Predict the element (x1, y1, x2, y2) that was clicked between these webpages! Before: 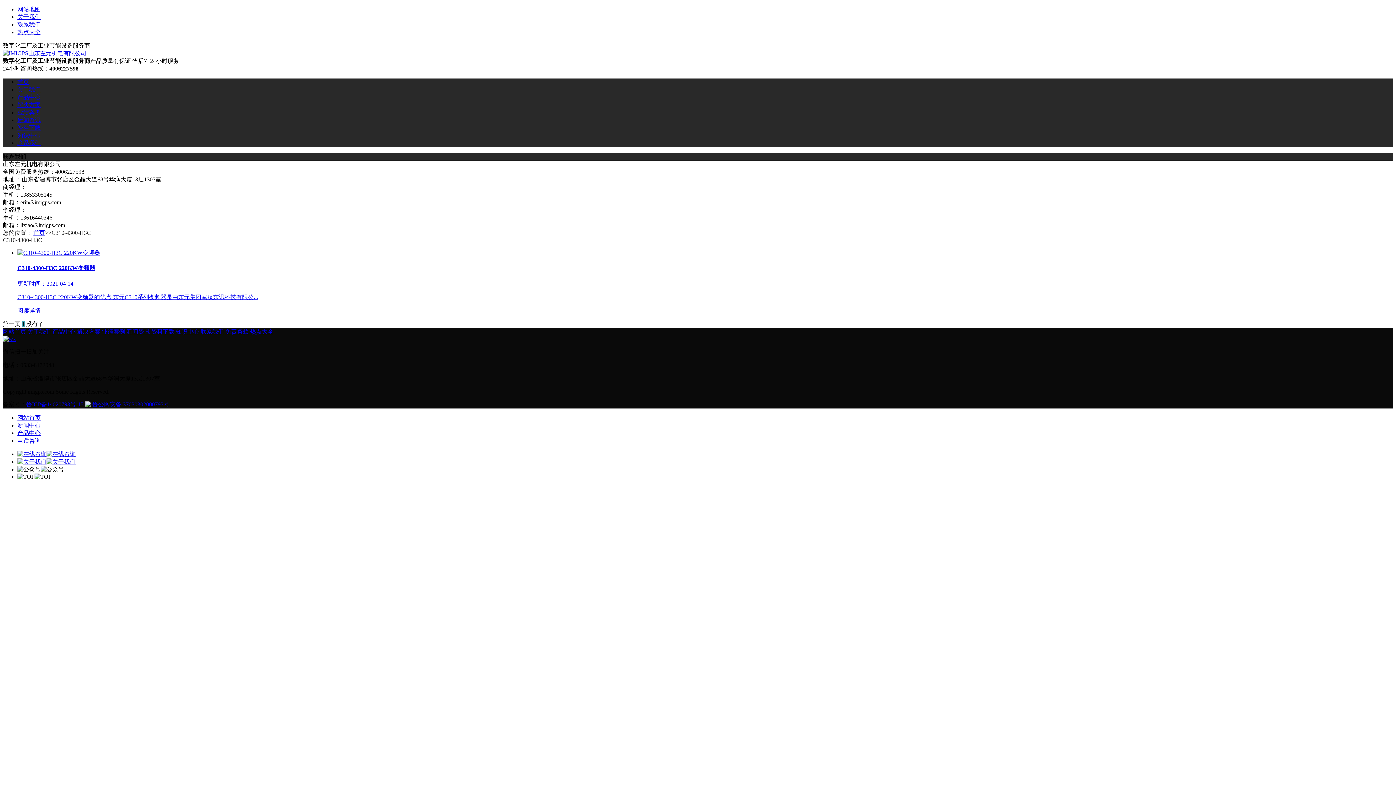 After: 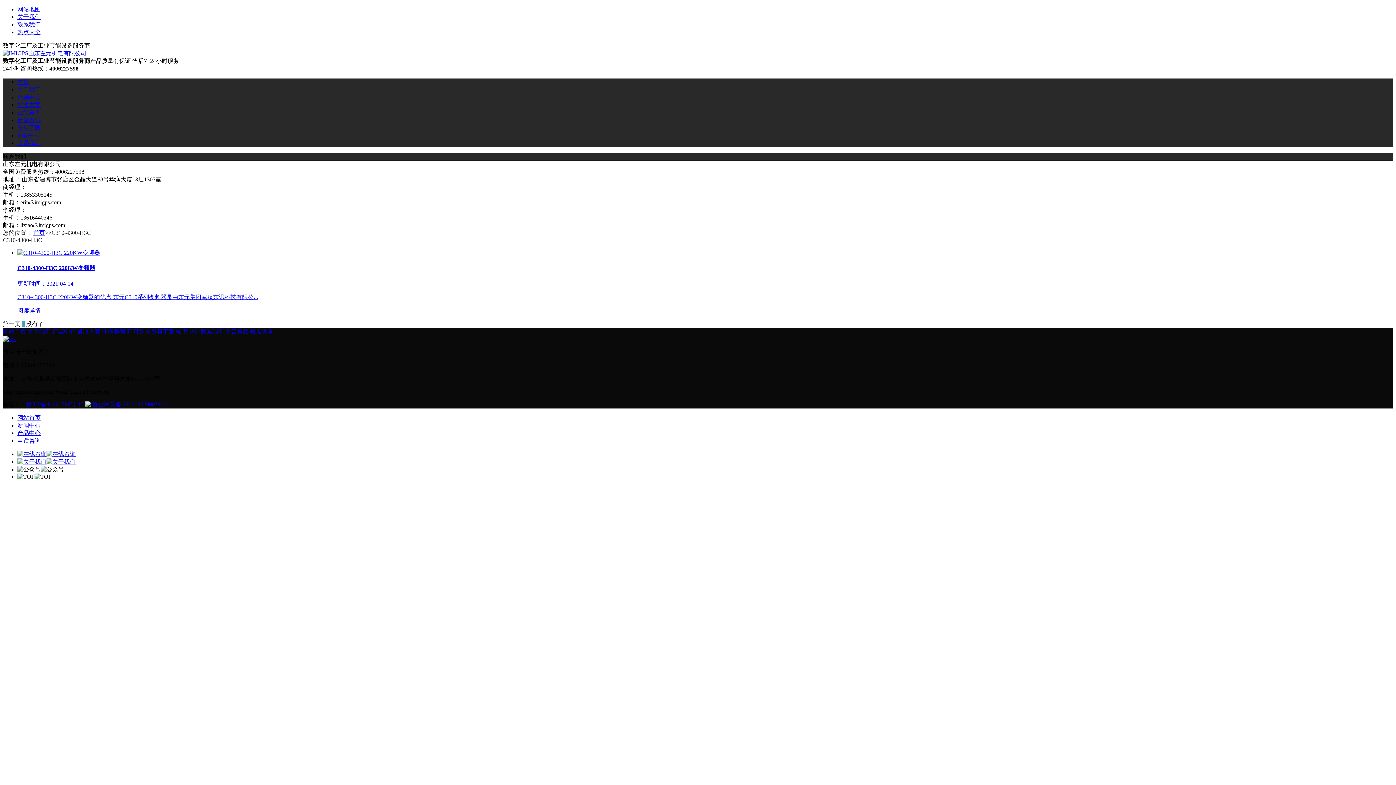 Action: bbox: (21, 320, 24, 327) label: 1